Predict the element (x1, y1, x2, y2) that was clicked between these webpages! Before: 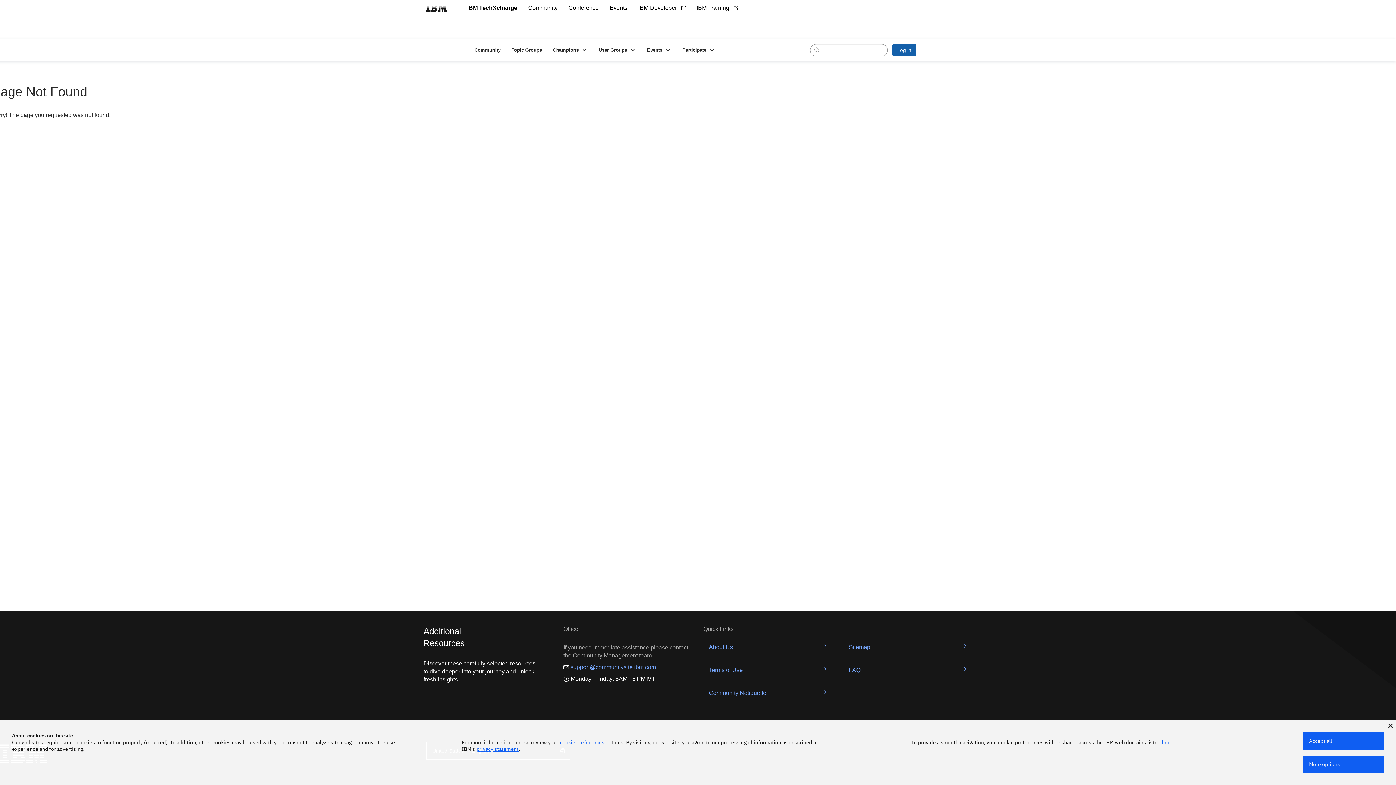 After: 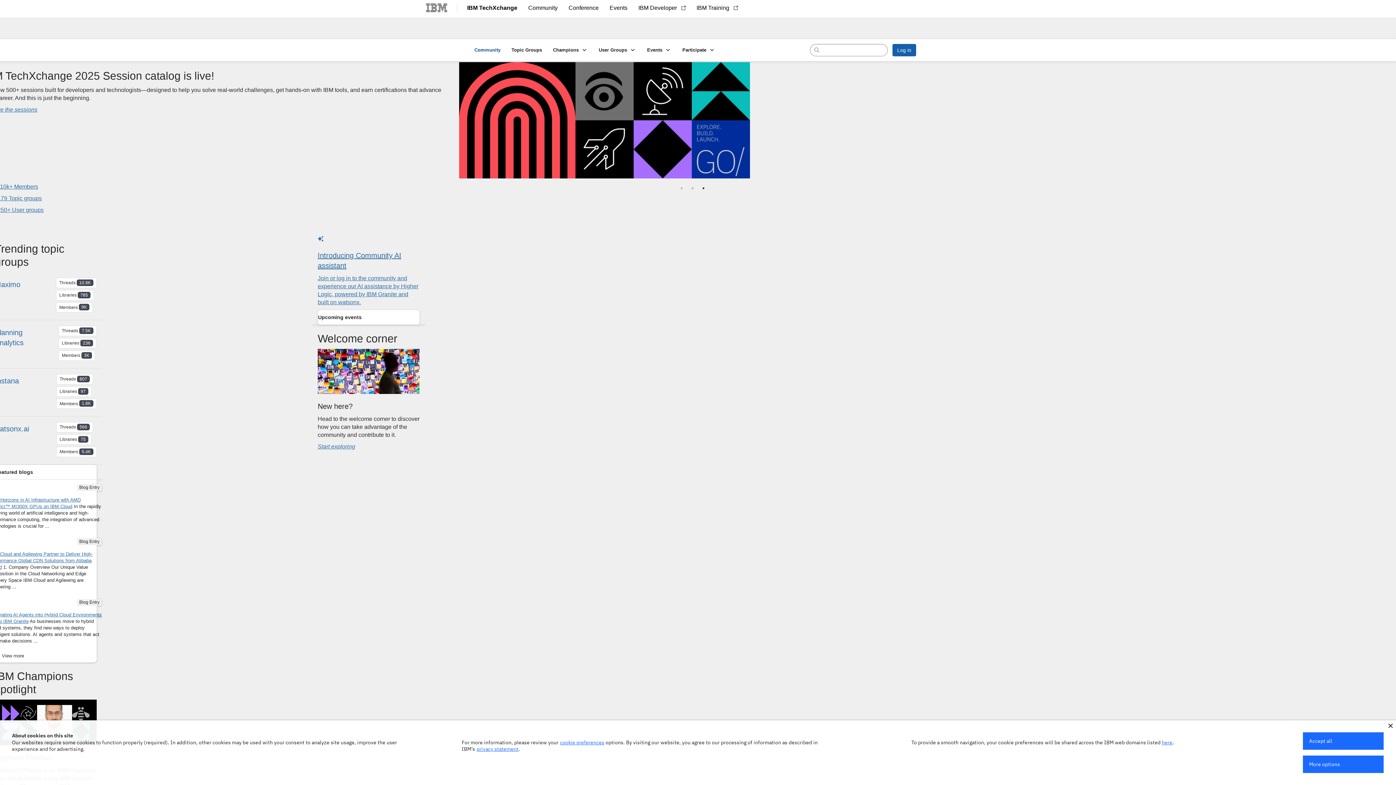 Action: label: Community bbox: (522, 0, 563, 15)